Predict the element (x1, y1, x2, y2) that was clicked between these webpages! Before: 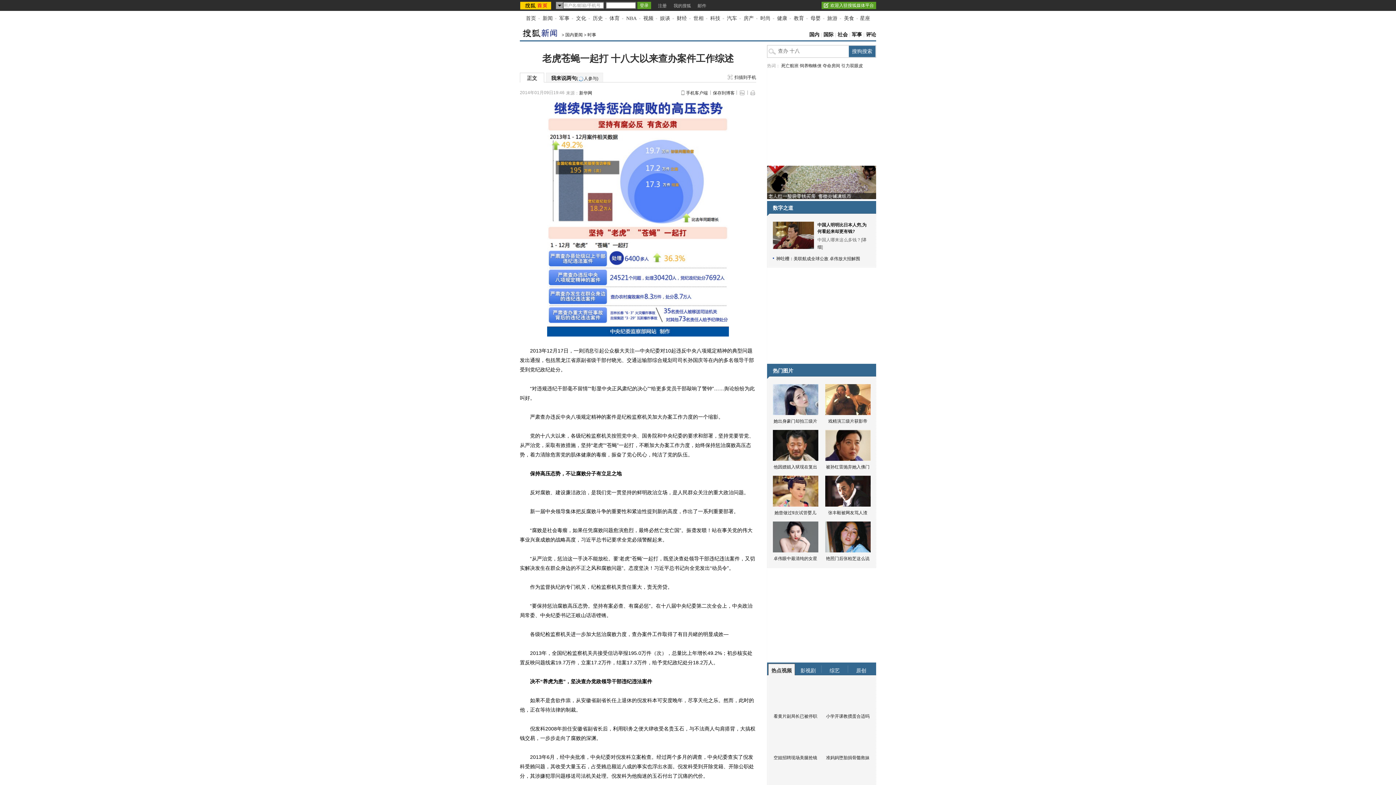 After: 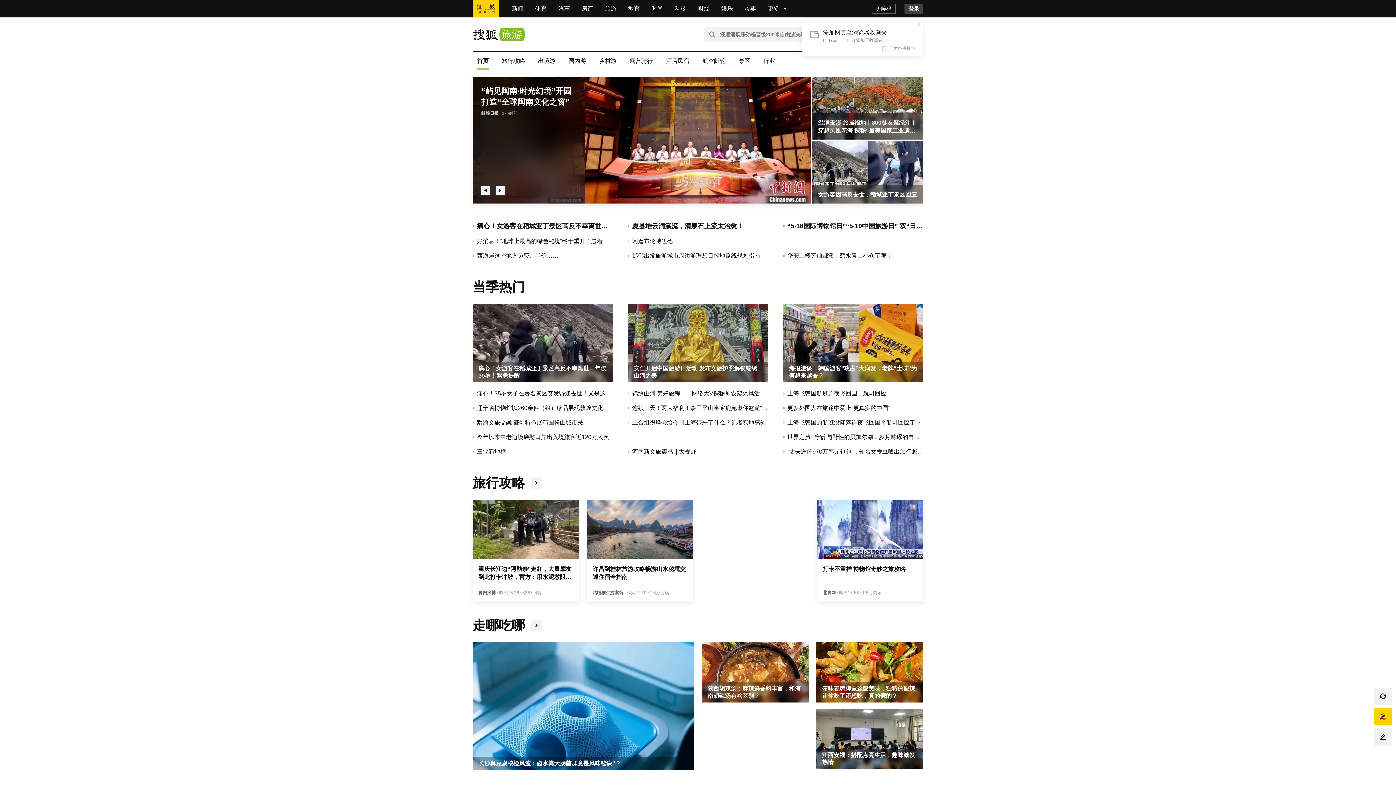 Action: bbox: (827, 15, 837, 21) label: 旅游